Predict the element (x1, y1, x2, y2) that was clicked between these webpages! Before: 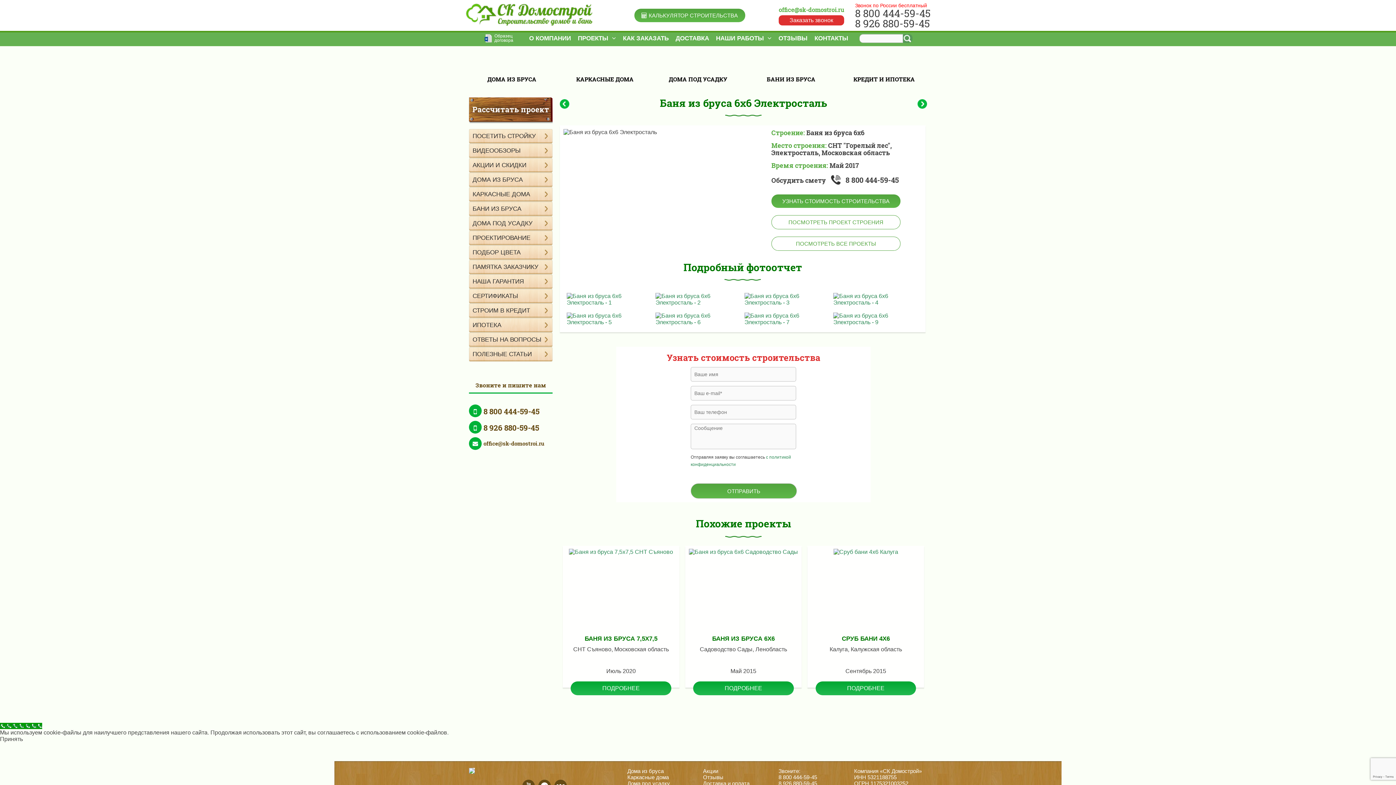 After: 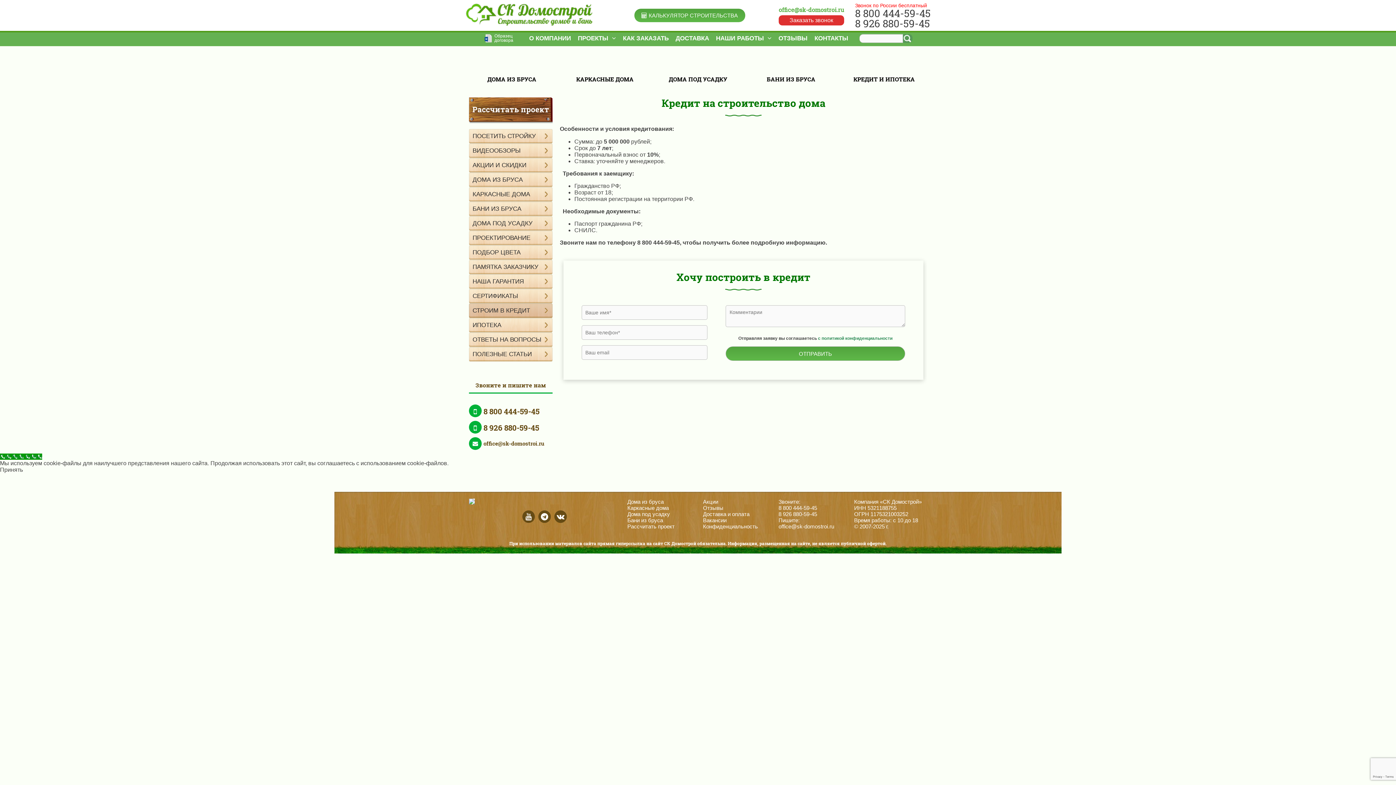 Action: label: СТРОИМ В КРЕДИТ bbox: (469, 303, 552, 318)